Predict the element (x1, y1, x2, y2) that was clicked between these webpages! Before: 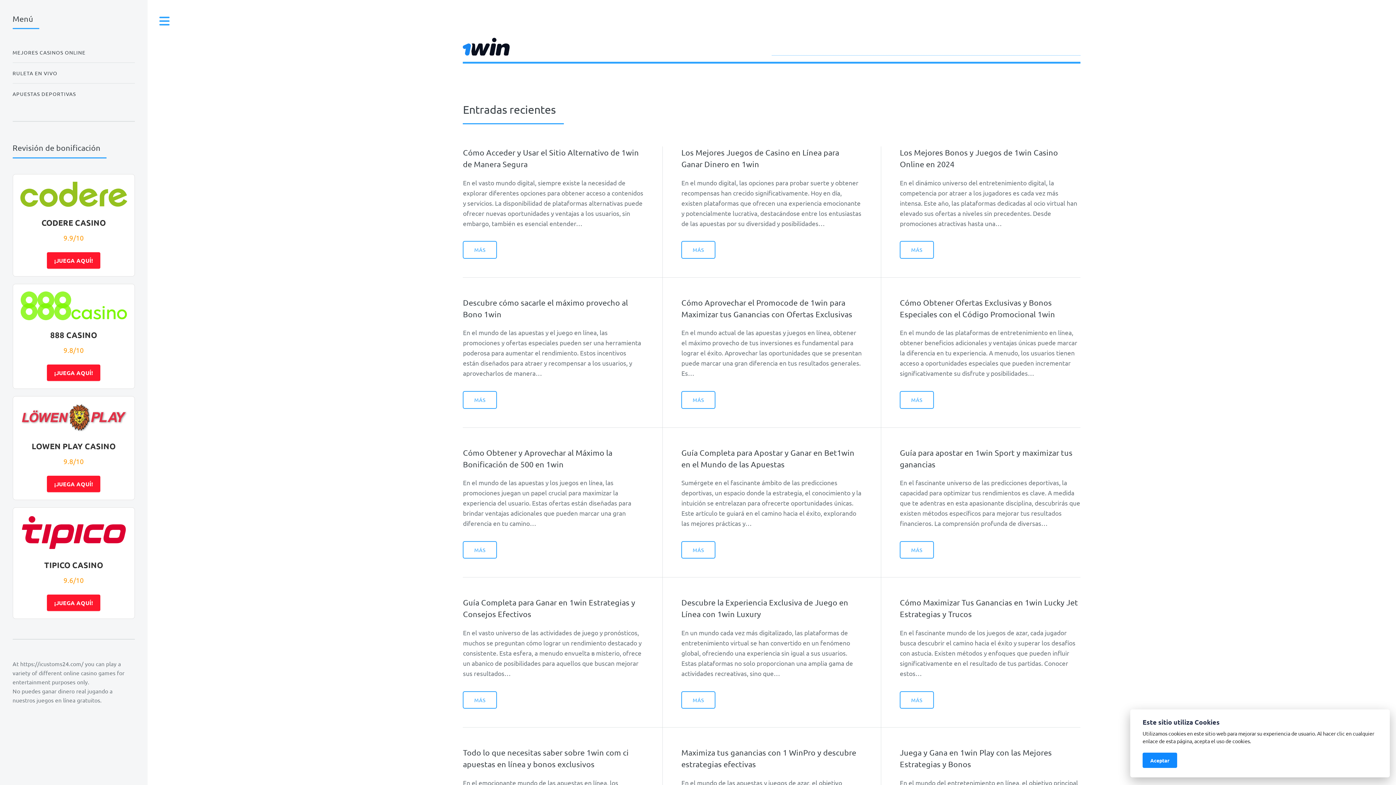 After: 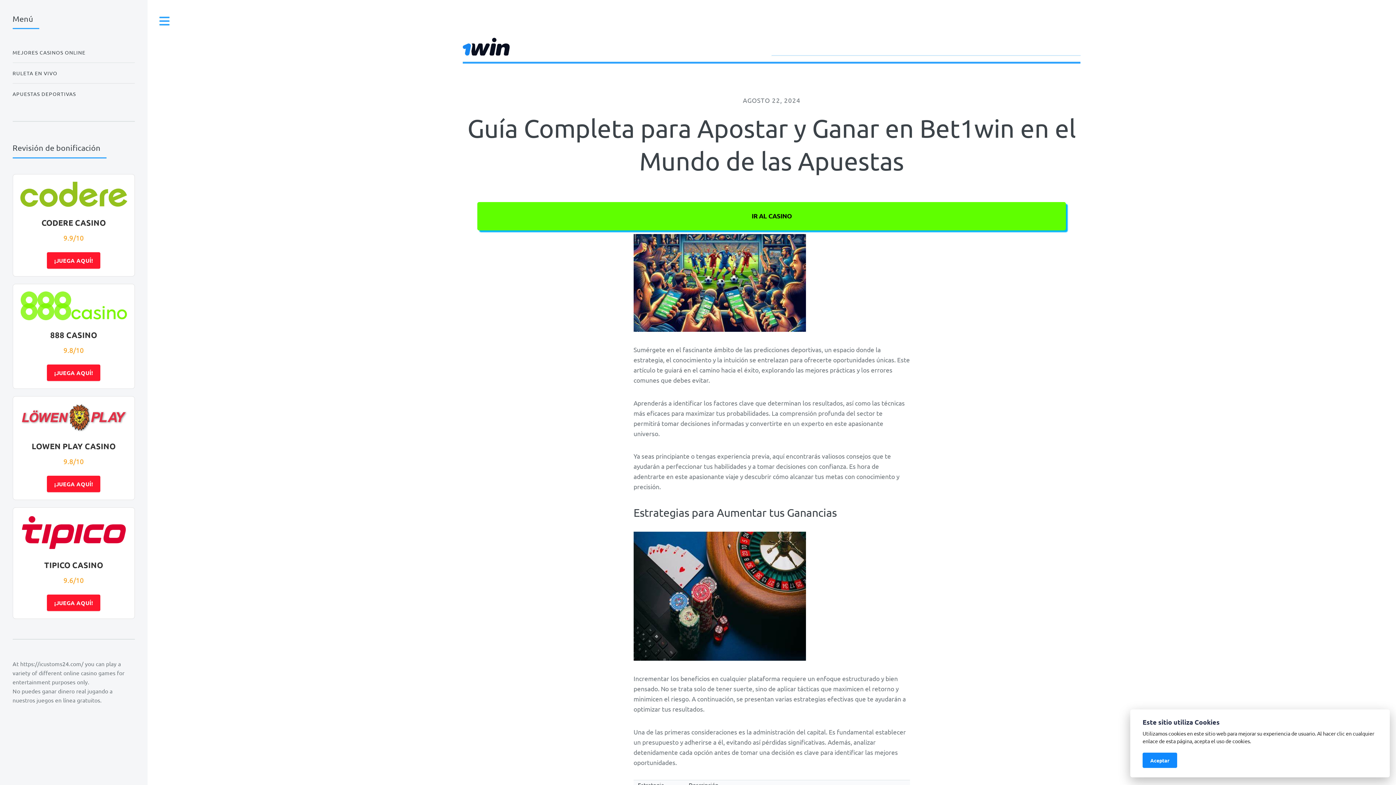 Action: bbox: (681, 541, 715, 559) label: MÁS